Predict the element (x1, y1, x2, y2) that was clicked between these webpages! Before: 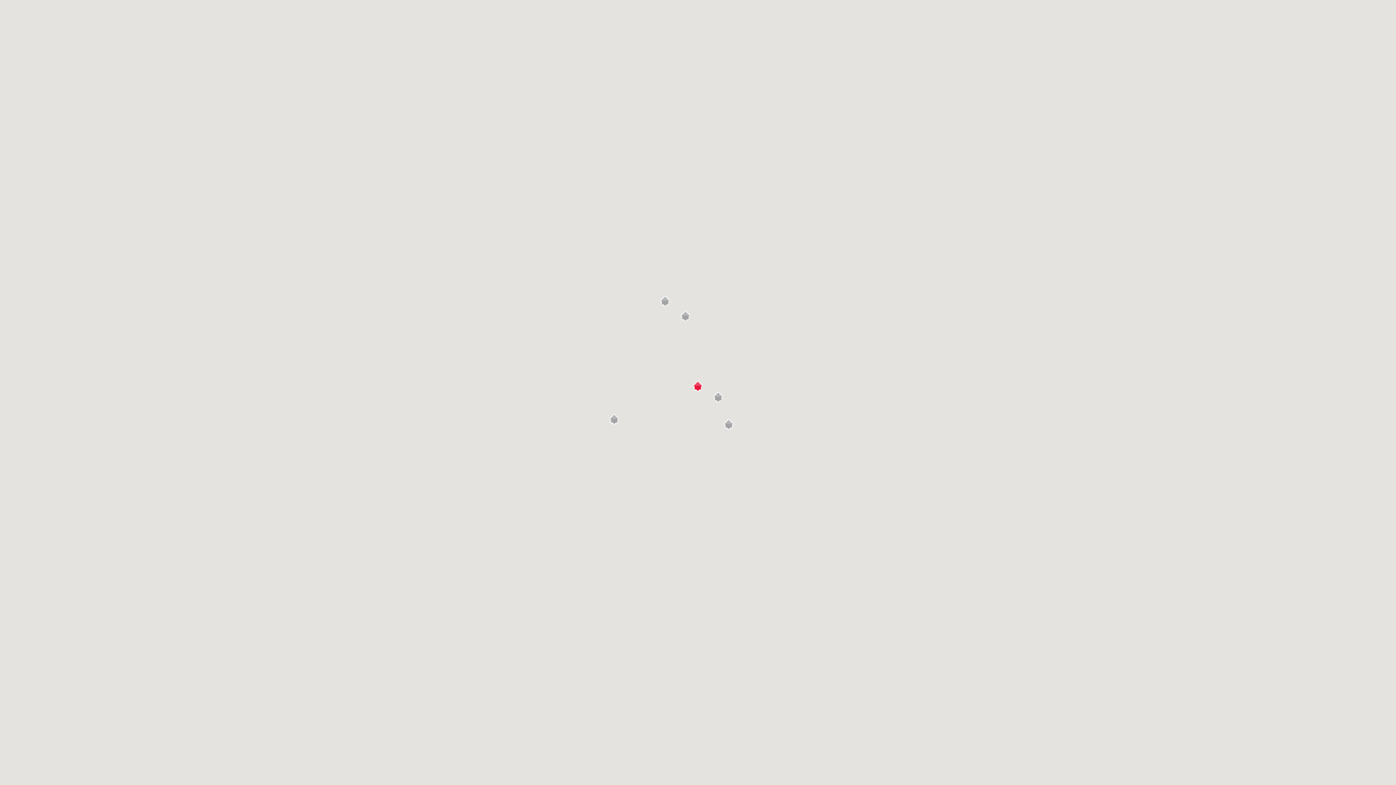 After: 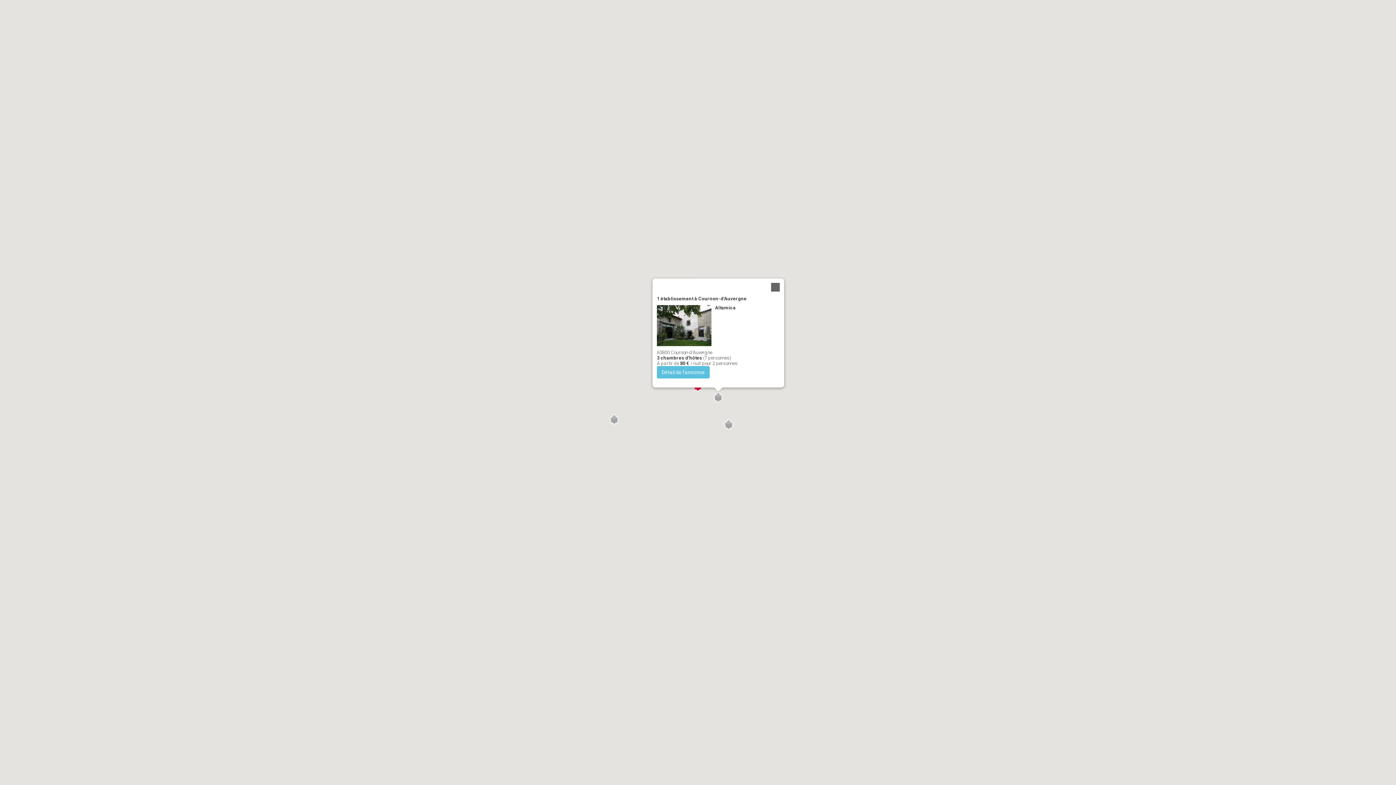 Action: bbox: (713, 391, 723, 403)